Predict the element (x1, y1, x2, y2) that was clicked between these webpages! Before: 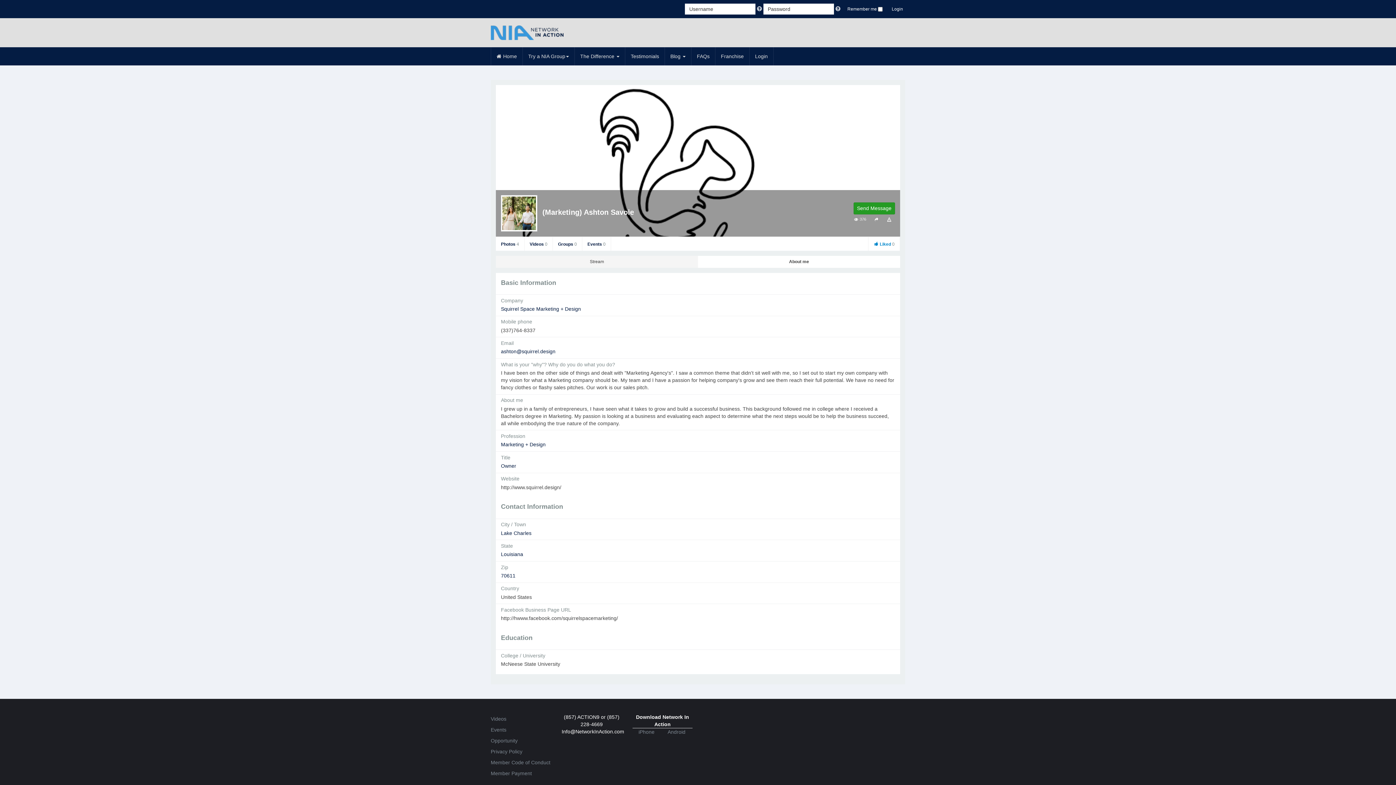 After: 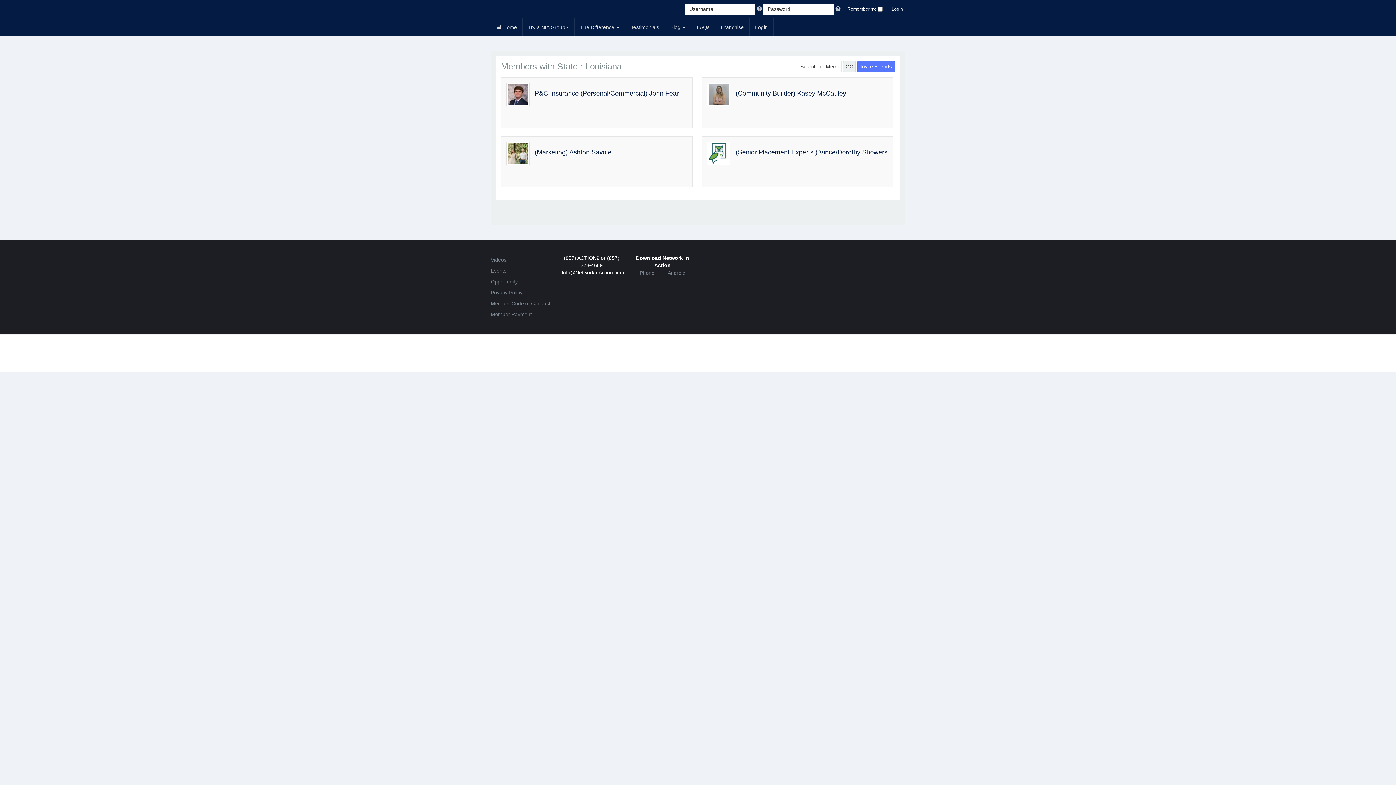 Action: bbox: (501, 551, 523, 557) label: Louisiana